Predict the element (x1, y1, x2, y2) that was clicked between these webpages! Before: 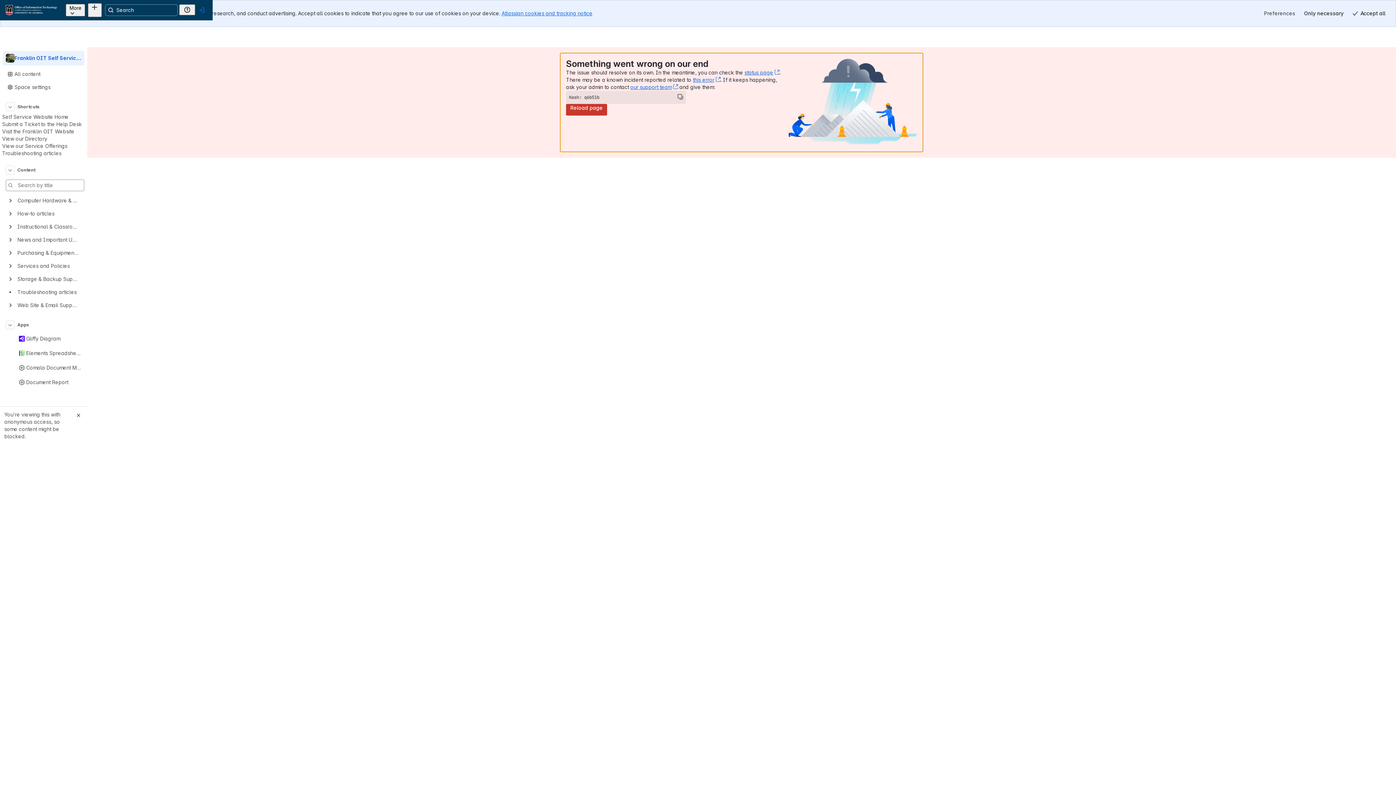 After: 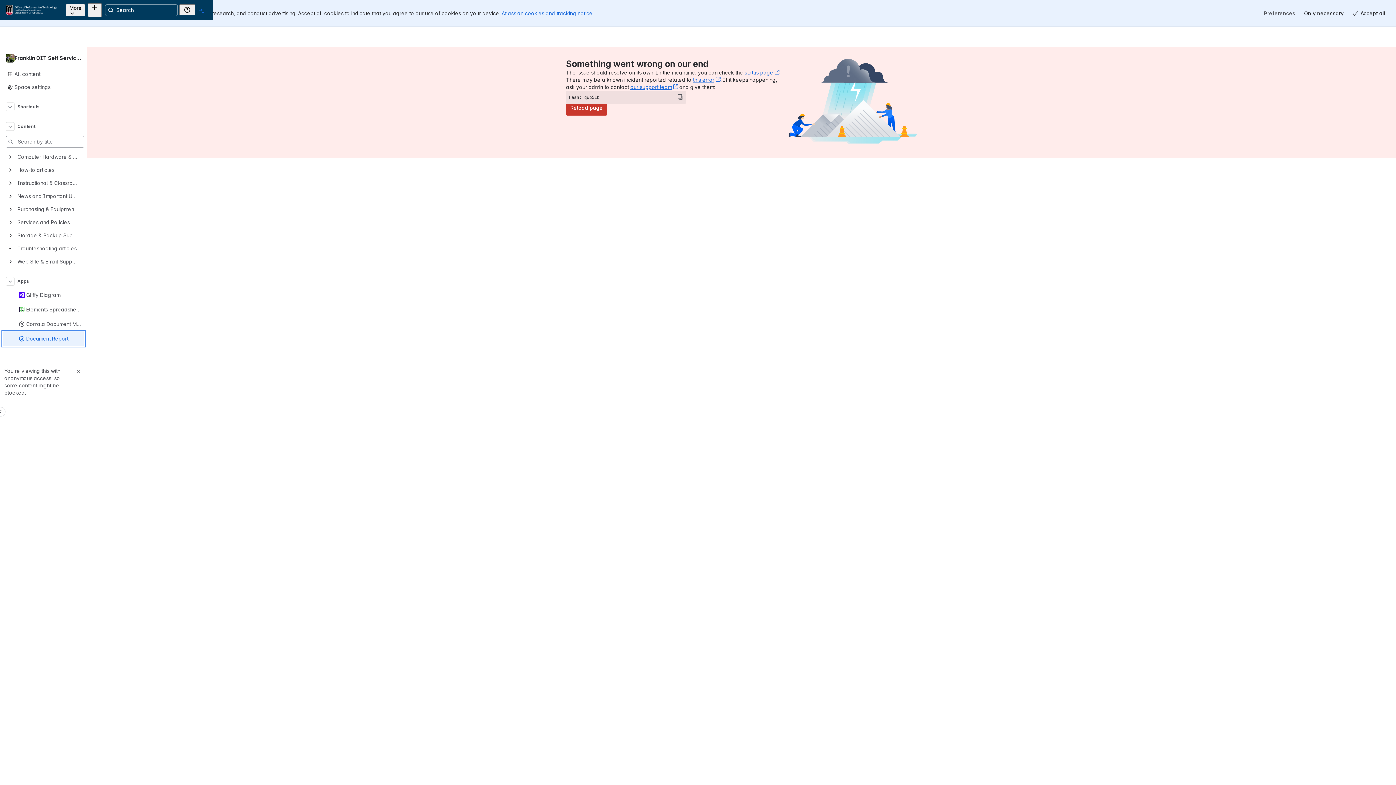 Action: label: Document Report bbox: (2, 362, 84, 376)